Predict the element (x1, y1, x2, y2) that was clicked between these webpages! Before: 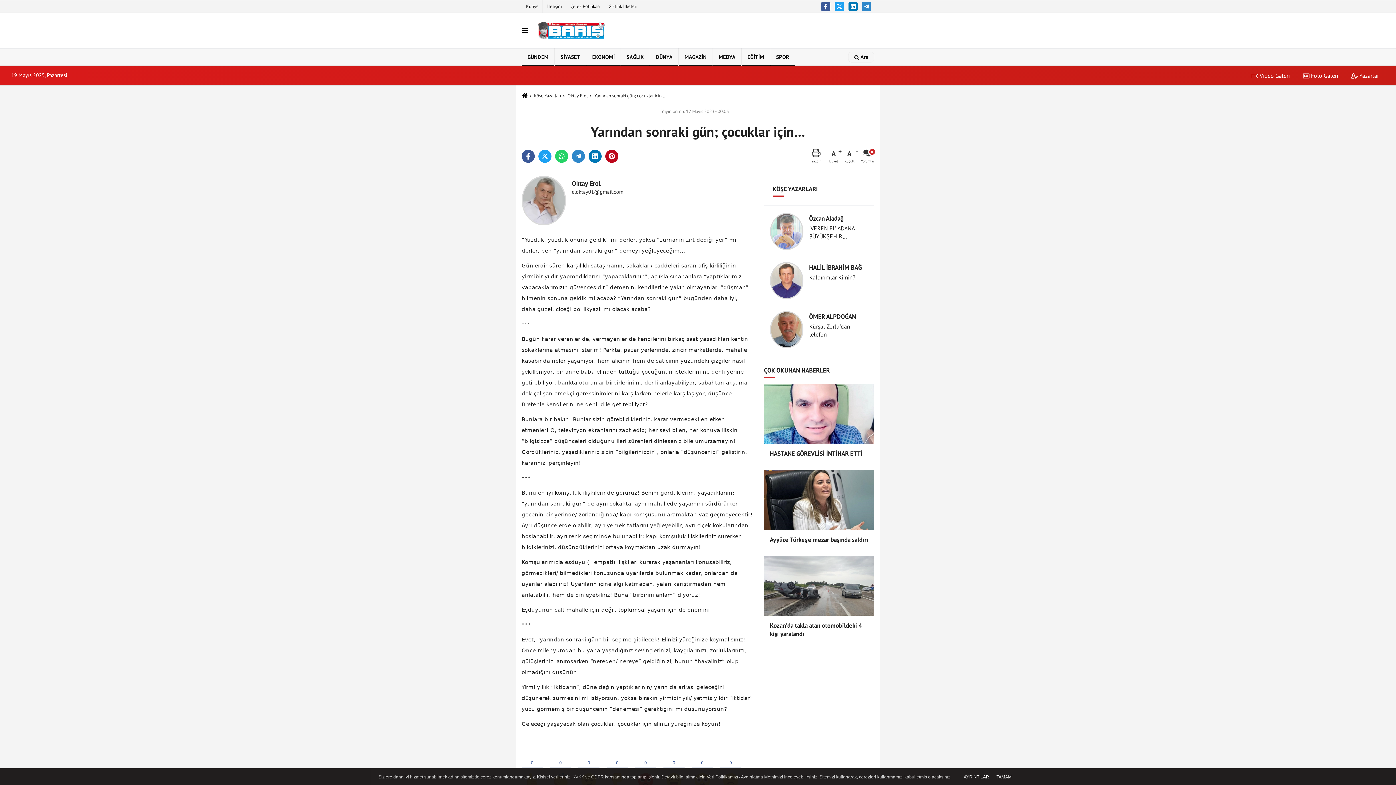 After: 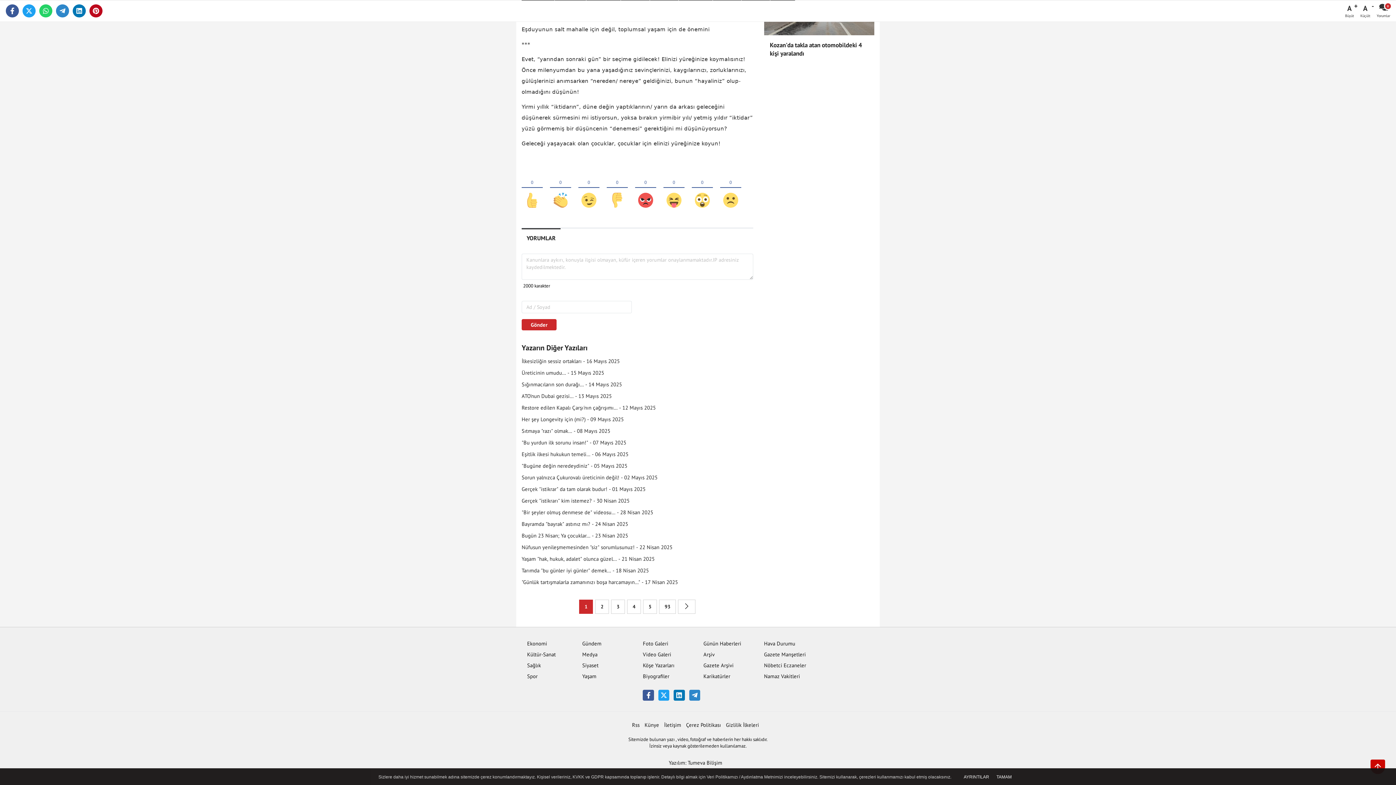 Action: bbox: (861, 148, 874, 164) label: Yorumlar